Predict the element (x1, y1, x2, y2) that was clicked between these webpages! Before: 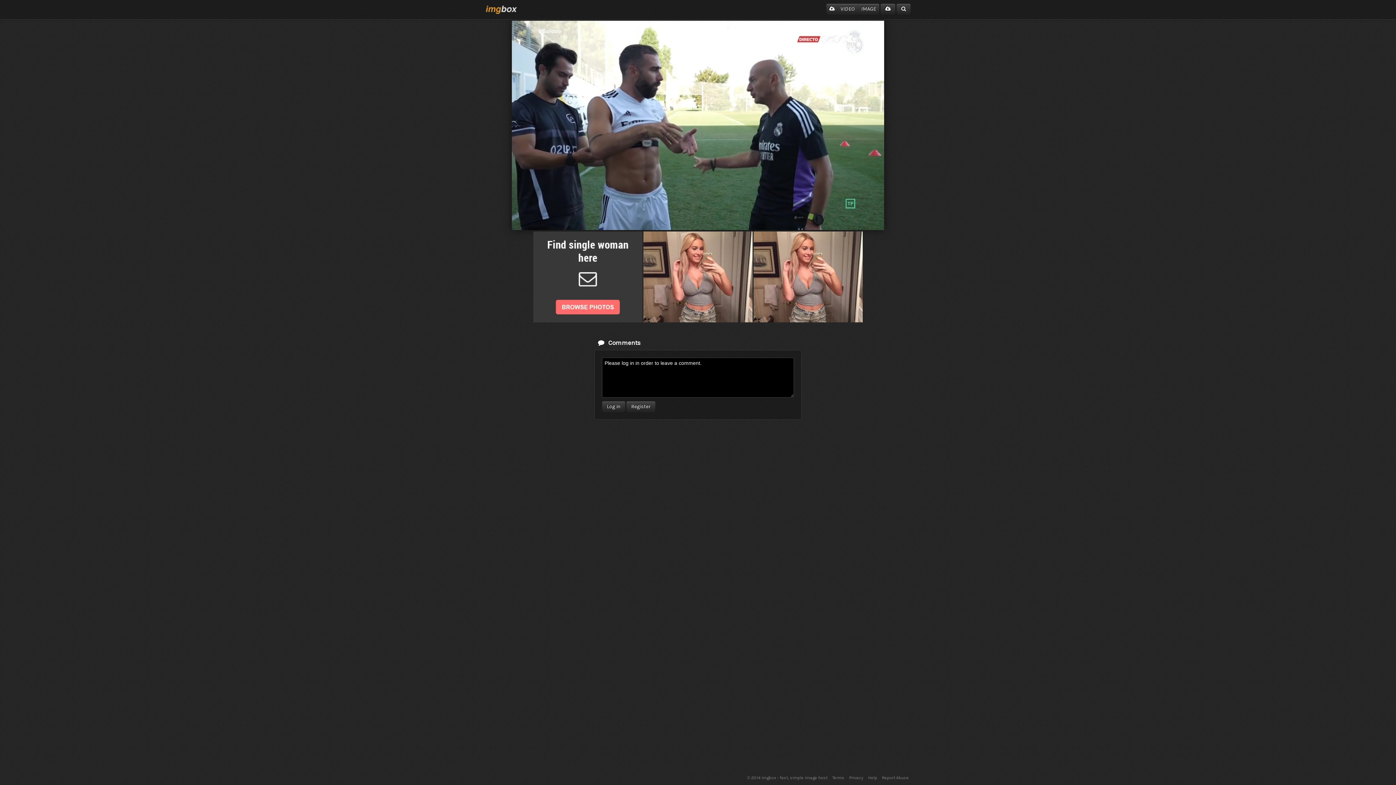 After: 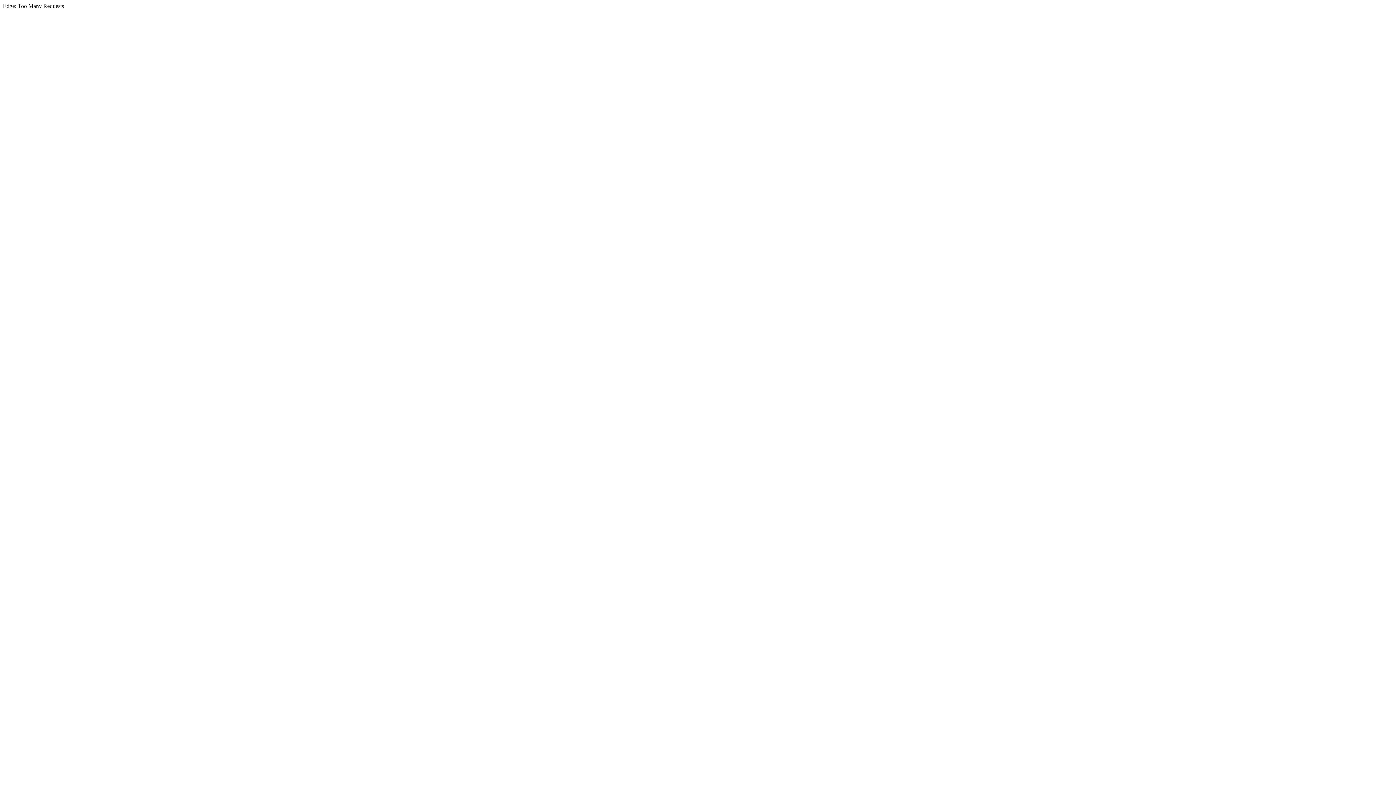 Action: bbox: (880, 3, 895, 14)